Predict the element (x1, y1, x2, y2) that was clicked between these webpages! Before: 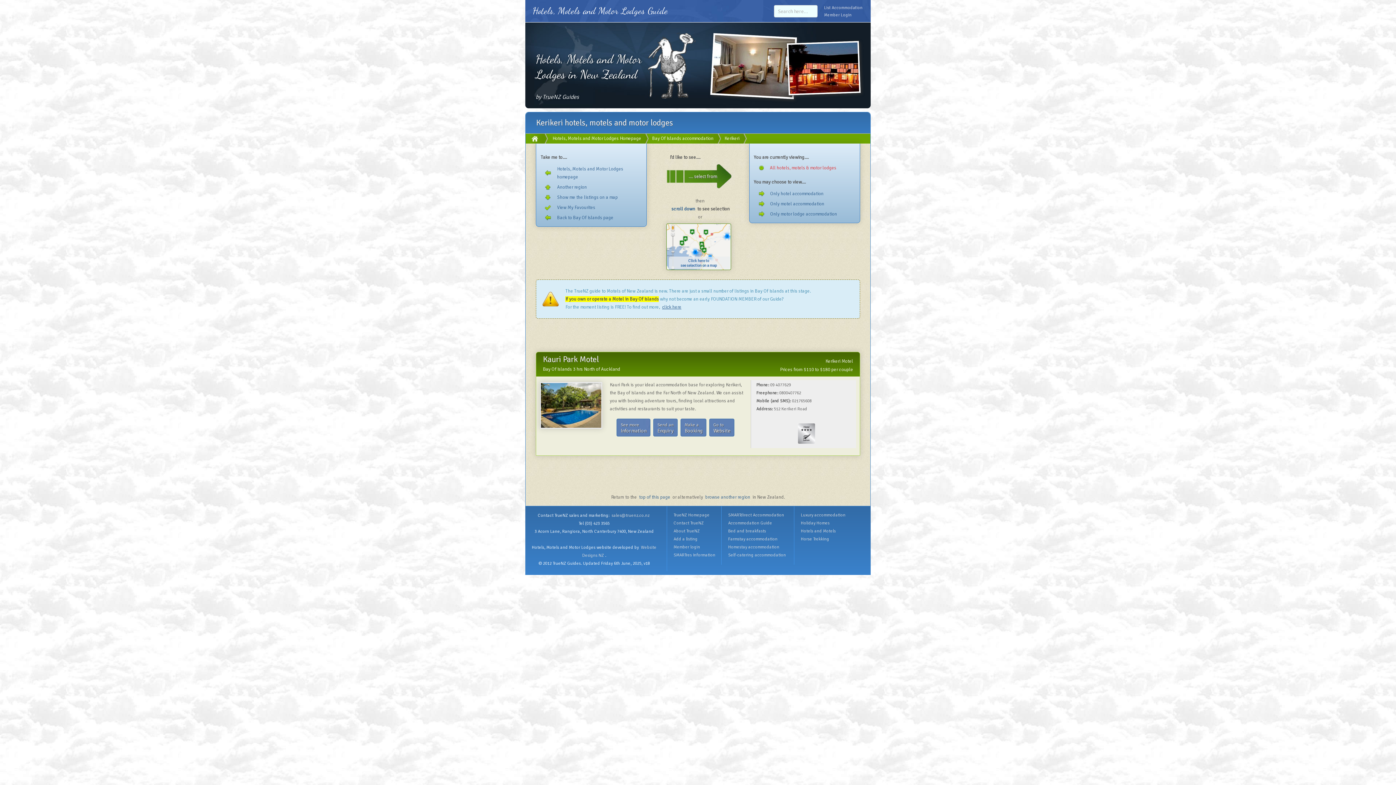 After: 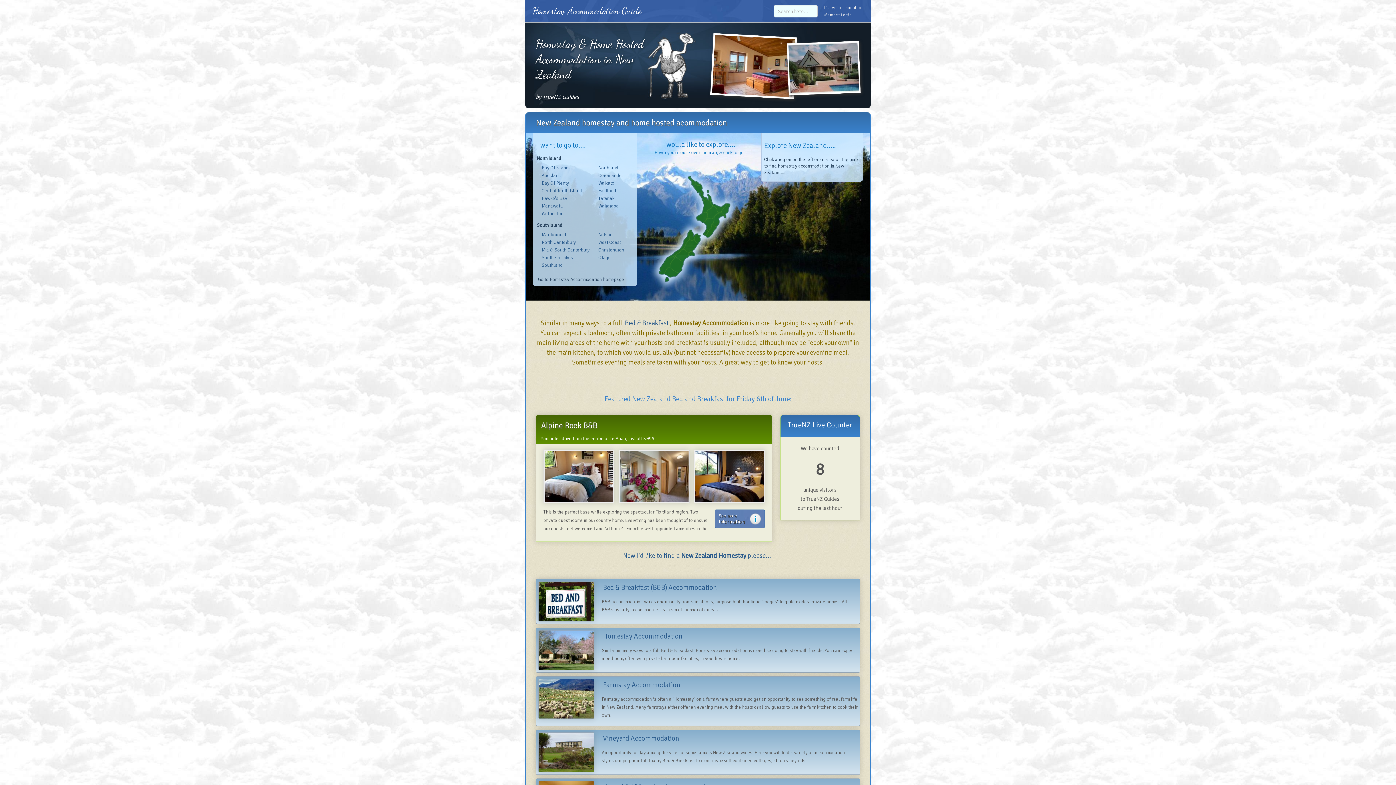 Action: bbox: (727, 543, 780, 551) label: Homestay accommodation